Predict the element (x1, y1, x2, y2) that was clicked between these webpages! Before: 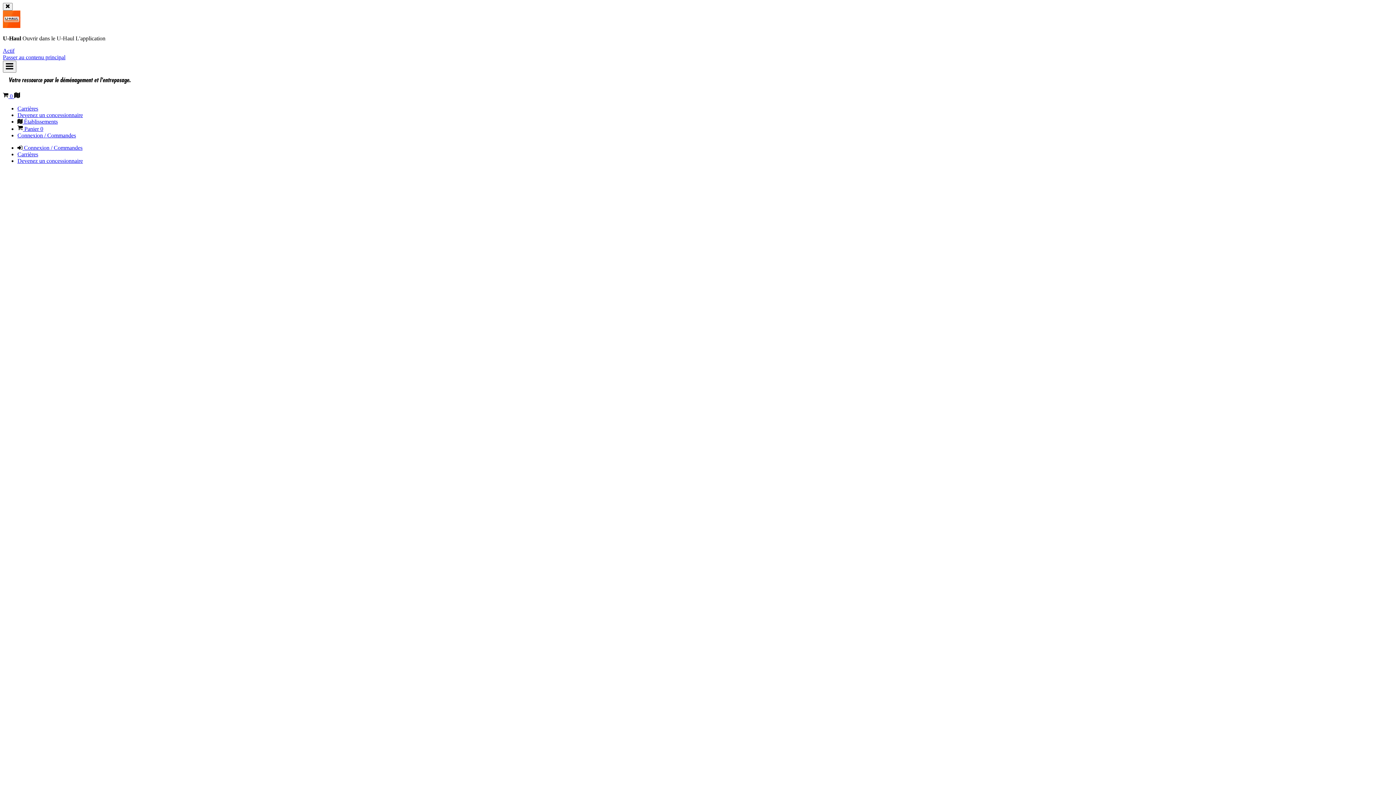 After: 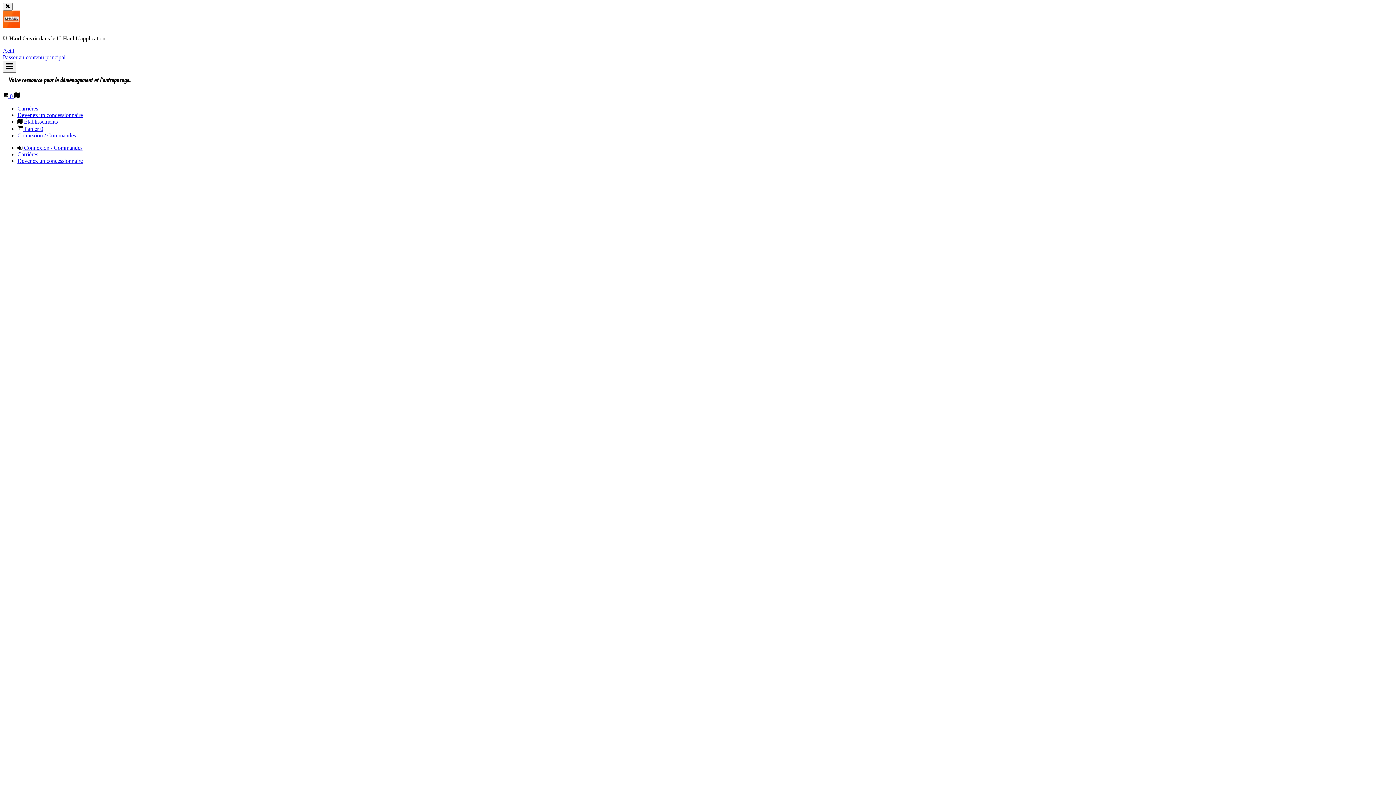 Action: bbox: (17, 151, 38, 157) label: Carrières